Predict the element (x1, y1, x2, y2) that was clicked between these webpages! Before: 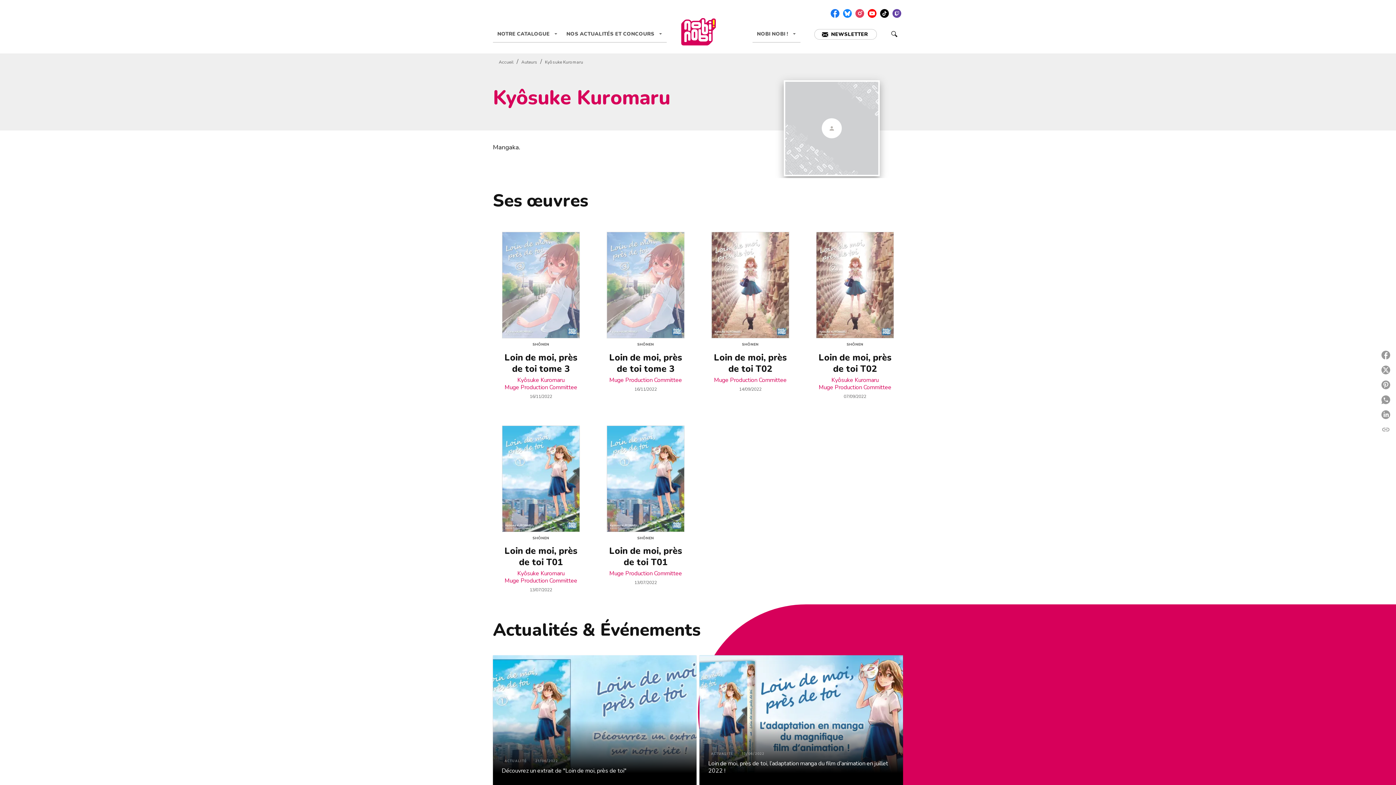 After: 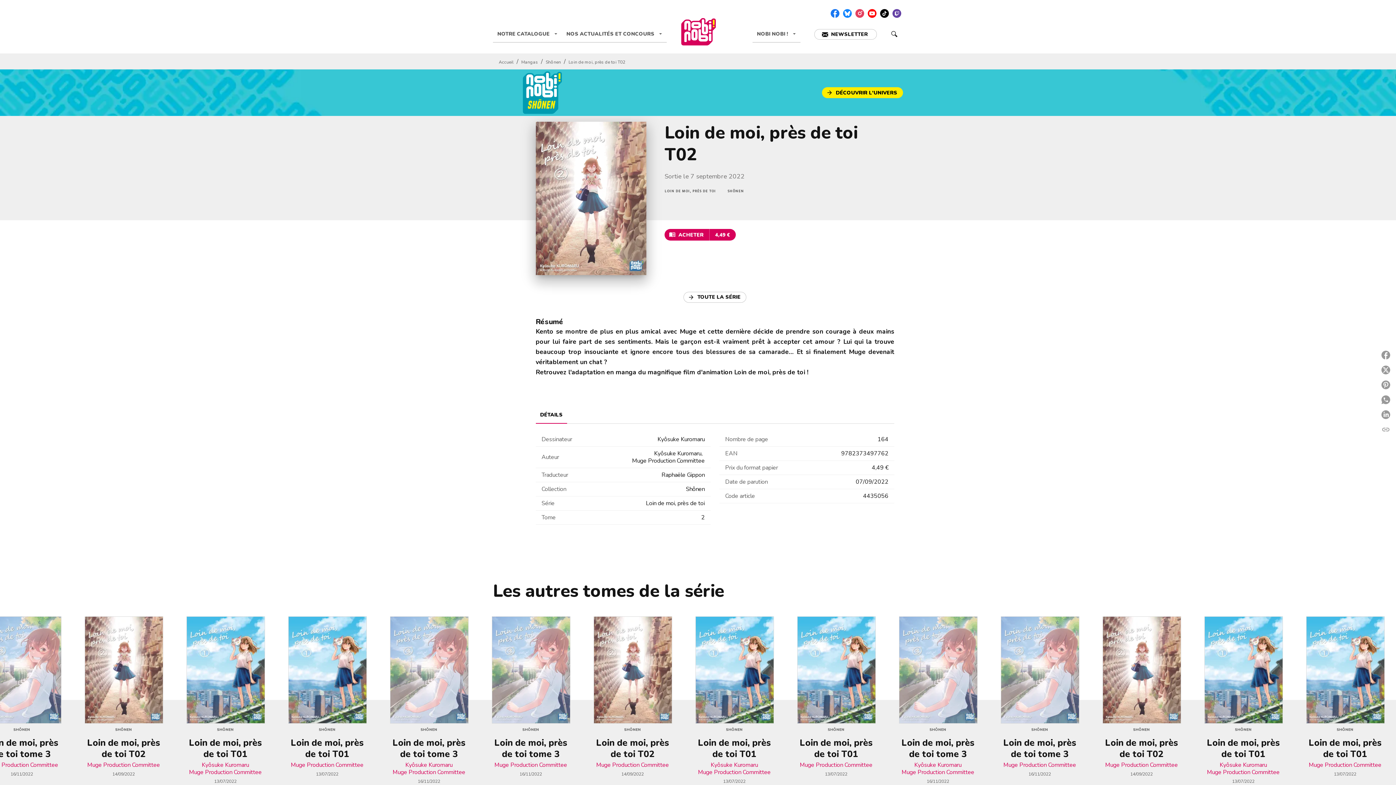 Action: bbox: (807, 226, 903, 405) label: SHÔNEN
Loin de moi, près de toi T02
Kyôsuke Kuromaru
Muge Production Committee
07/09/2022